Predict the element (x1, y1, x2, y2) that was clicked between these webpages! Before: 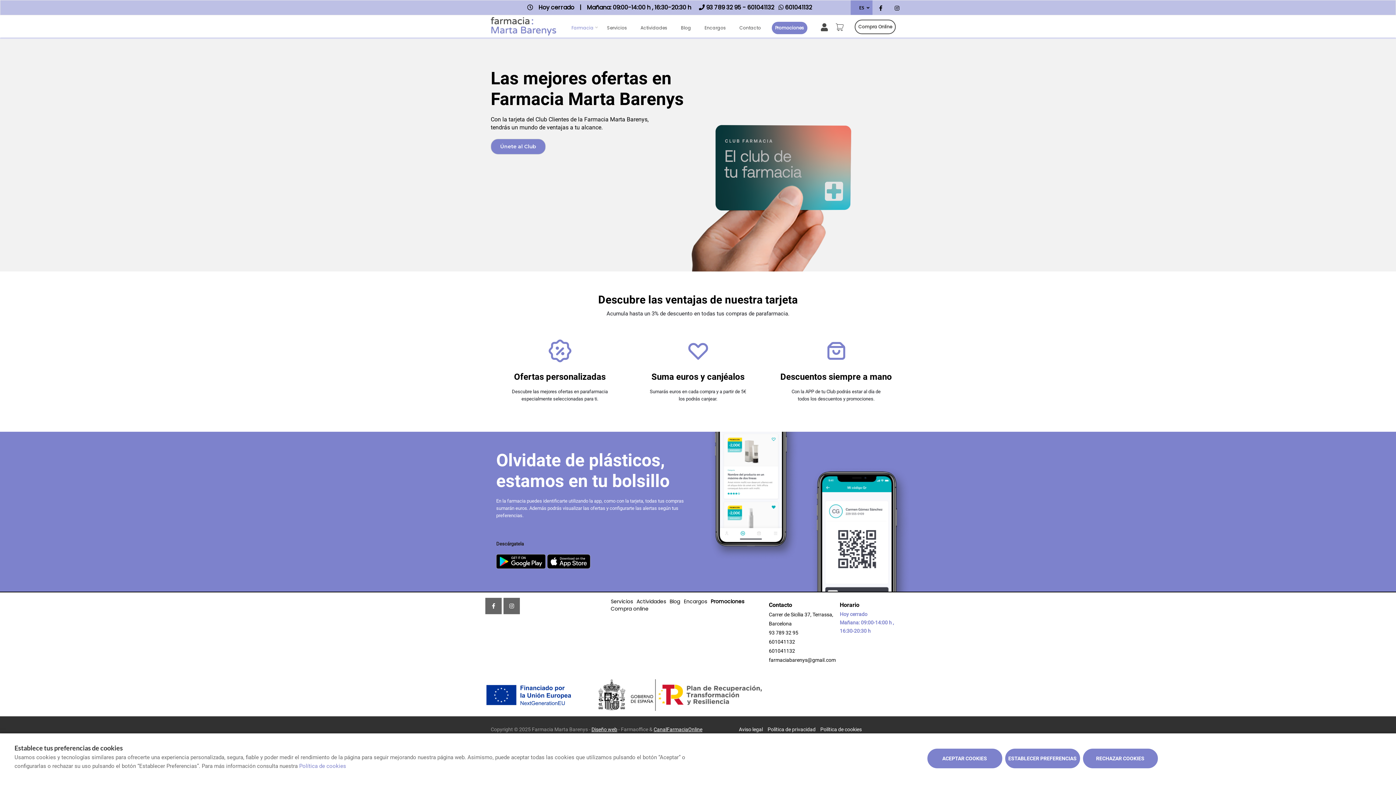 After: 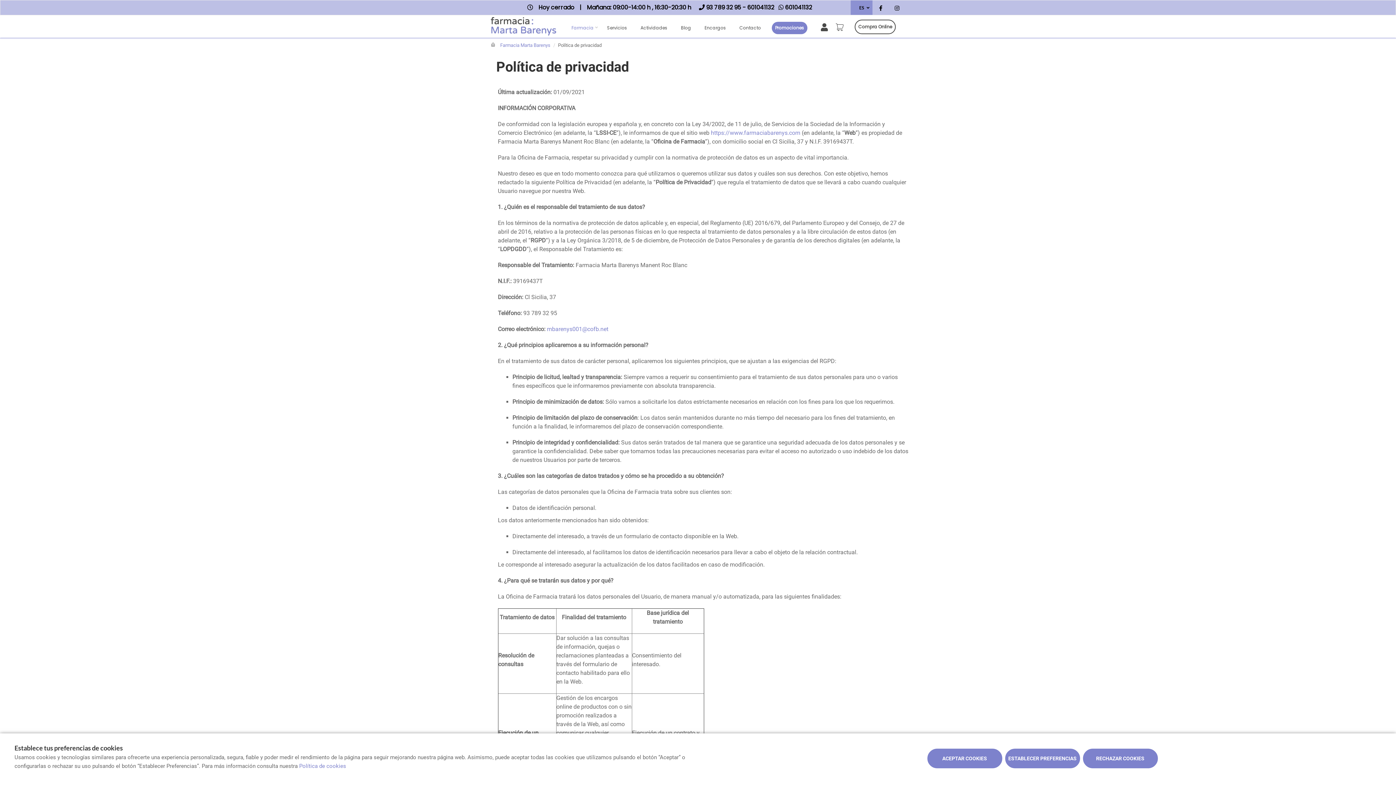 Action: label: Política de privacidad bbox: (767, 726, 815, 732)